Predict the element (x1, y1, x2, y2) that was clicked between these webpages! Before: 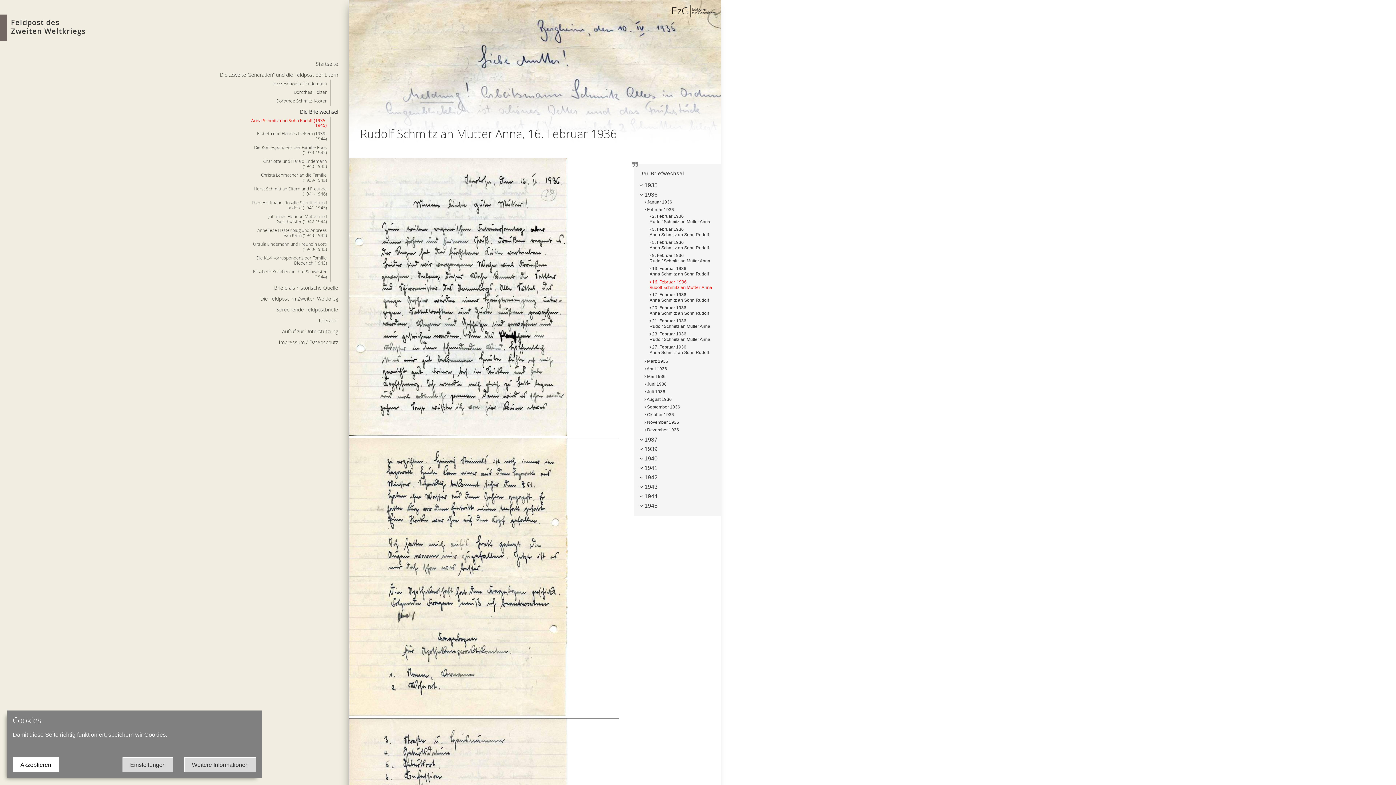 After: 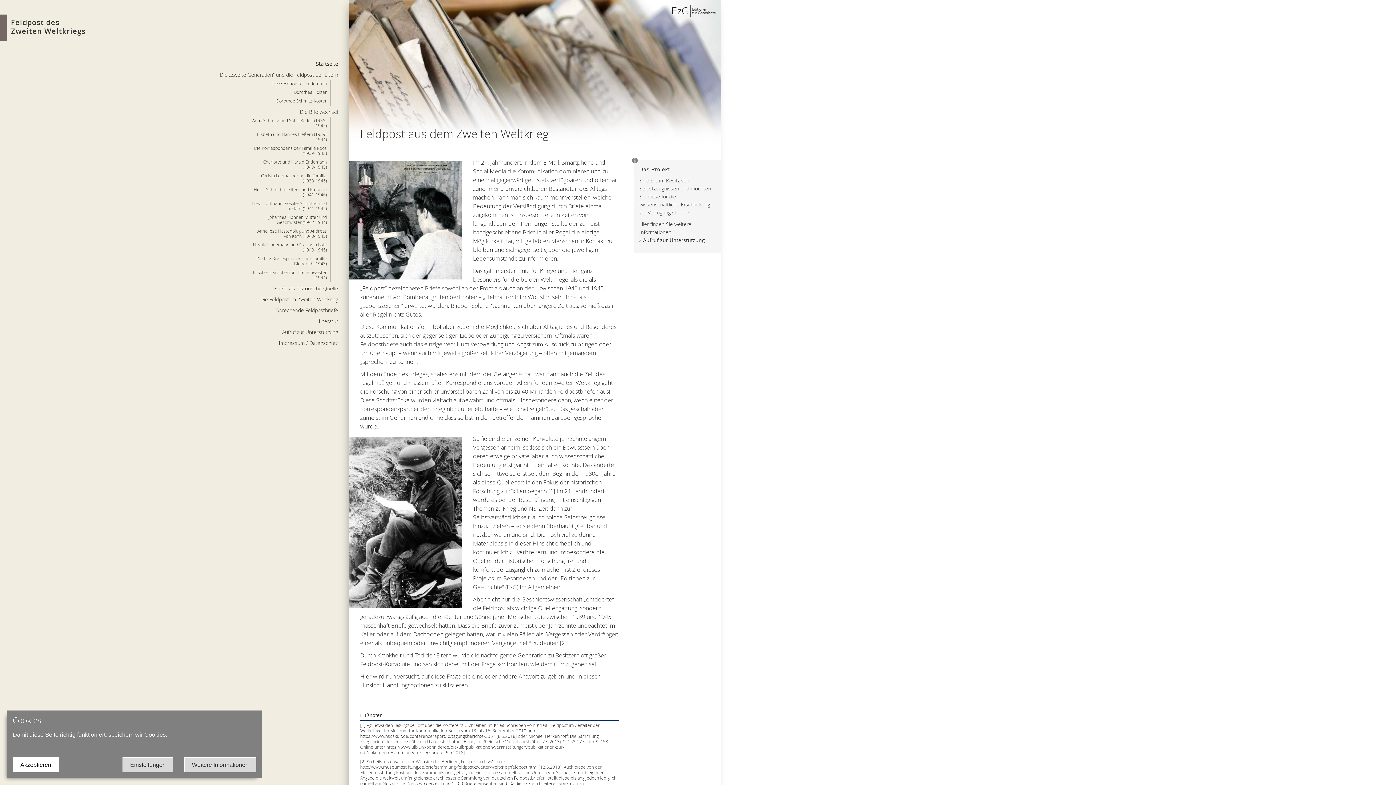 Action: label: Startseite bbox: (308, 59, 338, 68)